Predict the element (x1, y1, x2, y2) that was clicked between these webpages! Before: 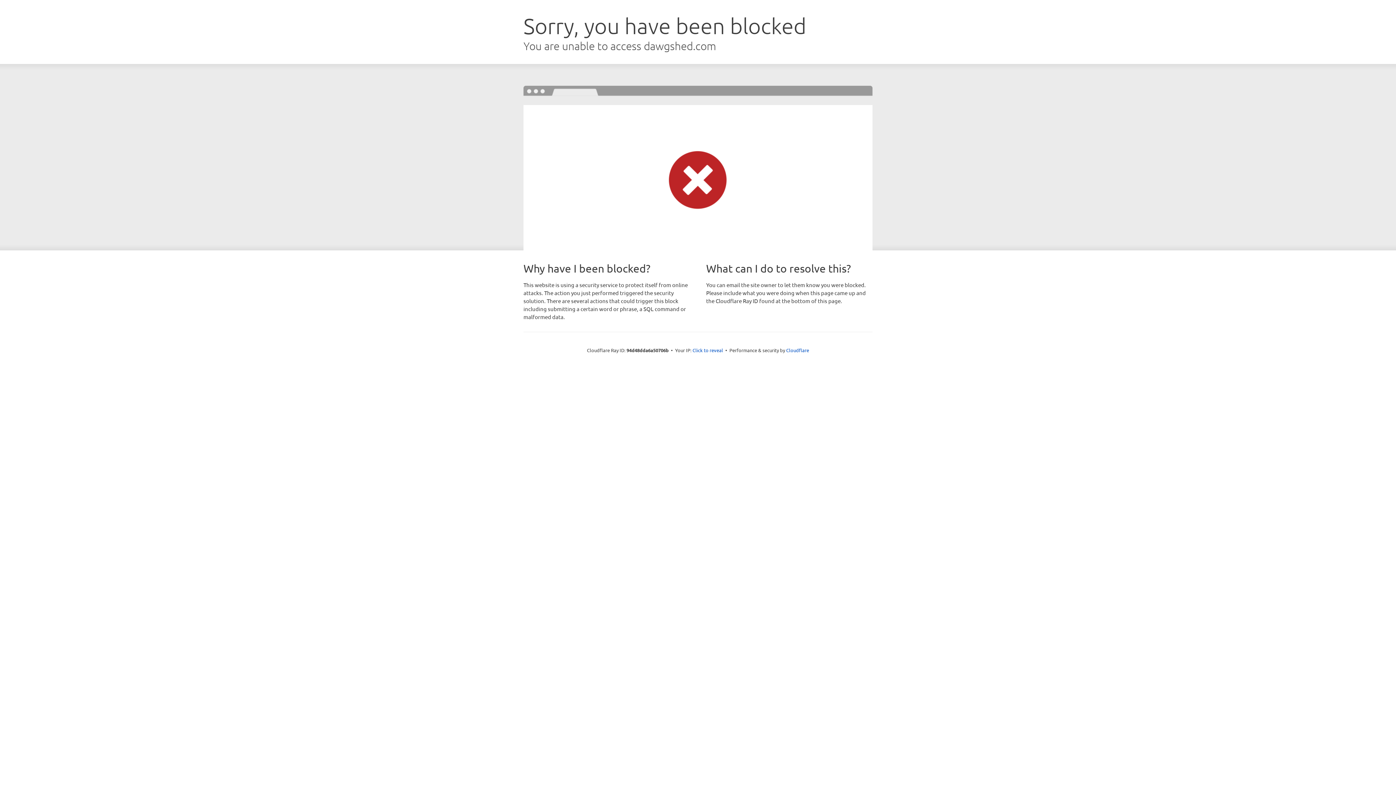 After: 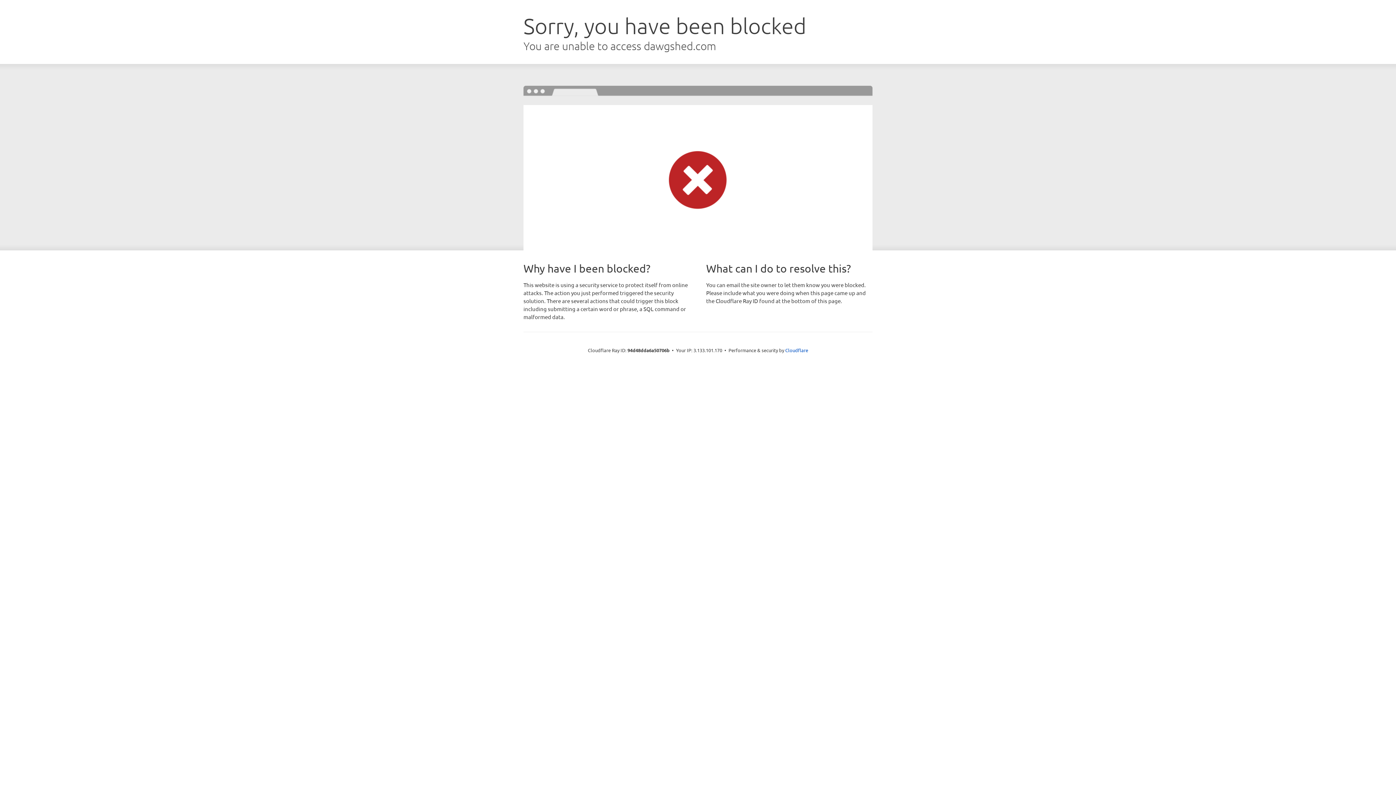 Action: label: Click to reveal bbox: (692, 346, 723, 353)